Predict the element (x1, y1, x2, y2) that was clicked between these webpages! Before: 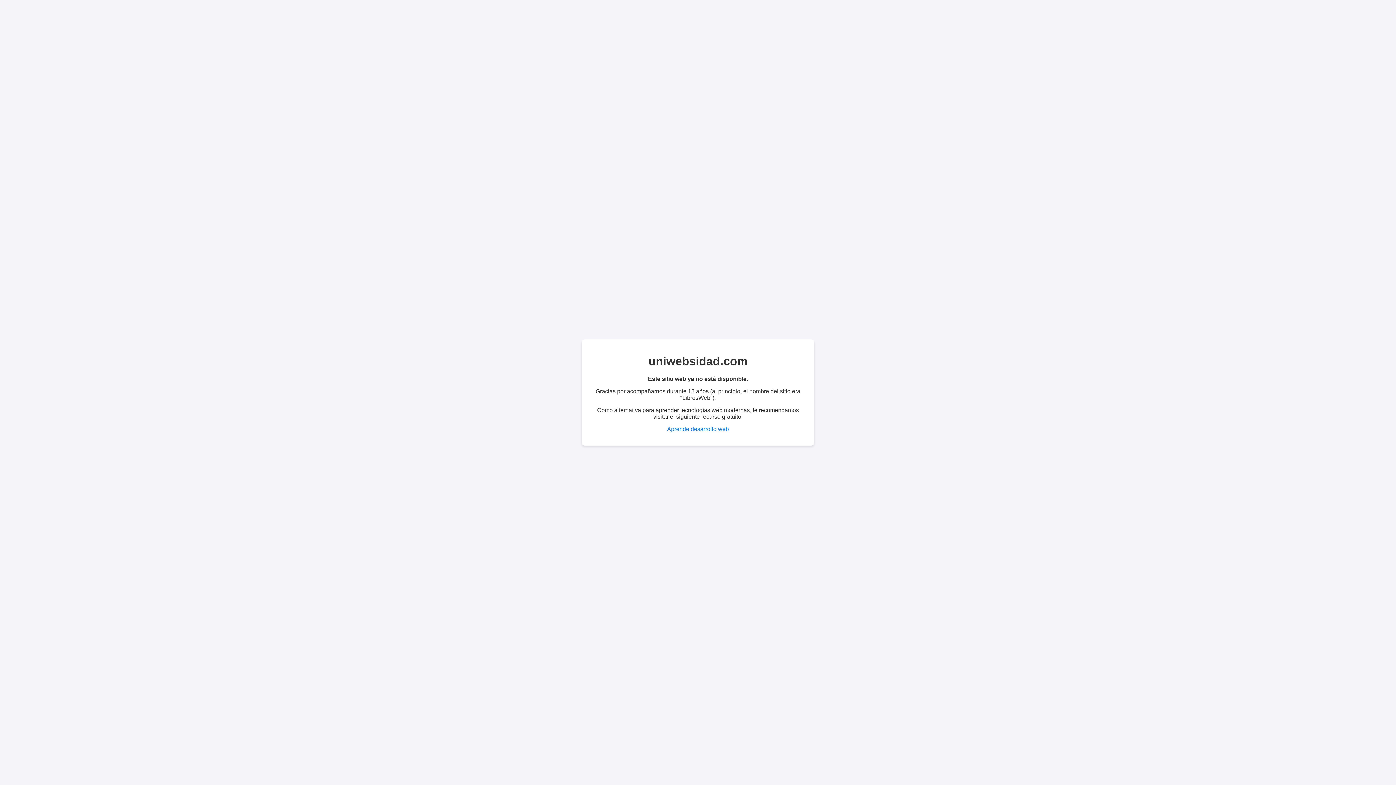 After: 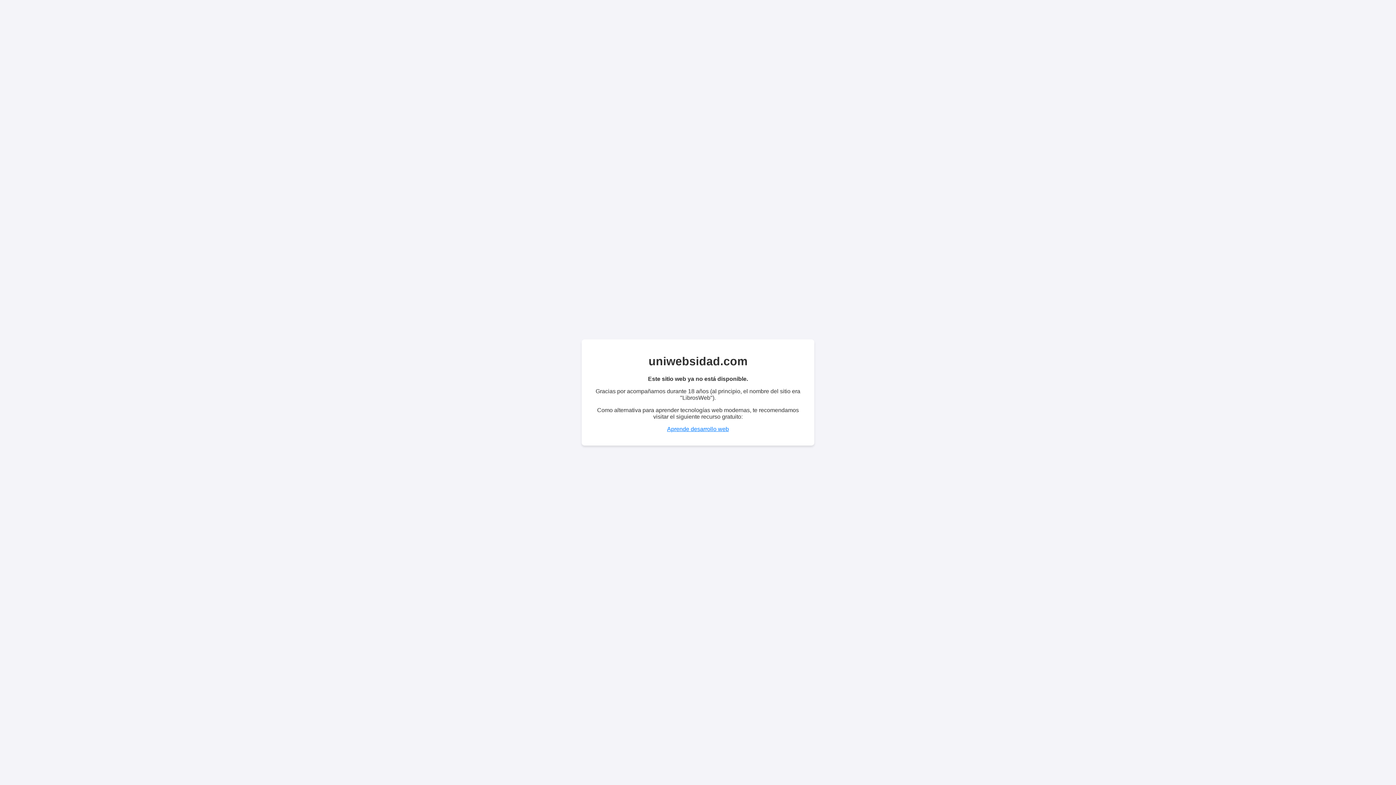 Action: bbox: (667, 426, 729, 432) label: Aprende desarrollo web